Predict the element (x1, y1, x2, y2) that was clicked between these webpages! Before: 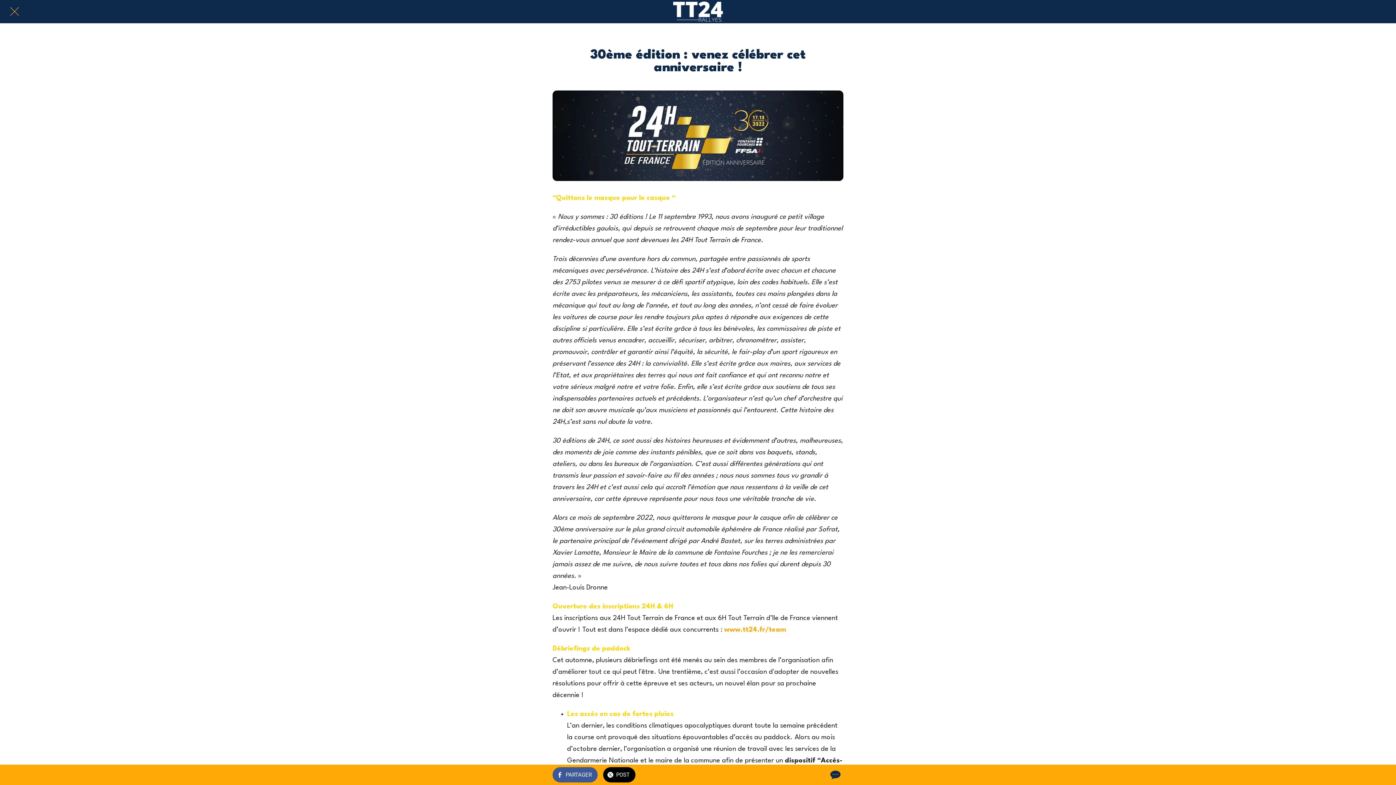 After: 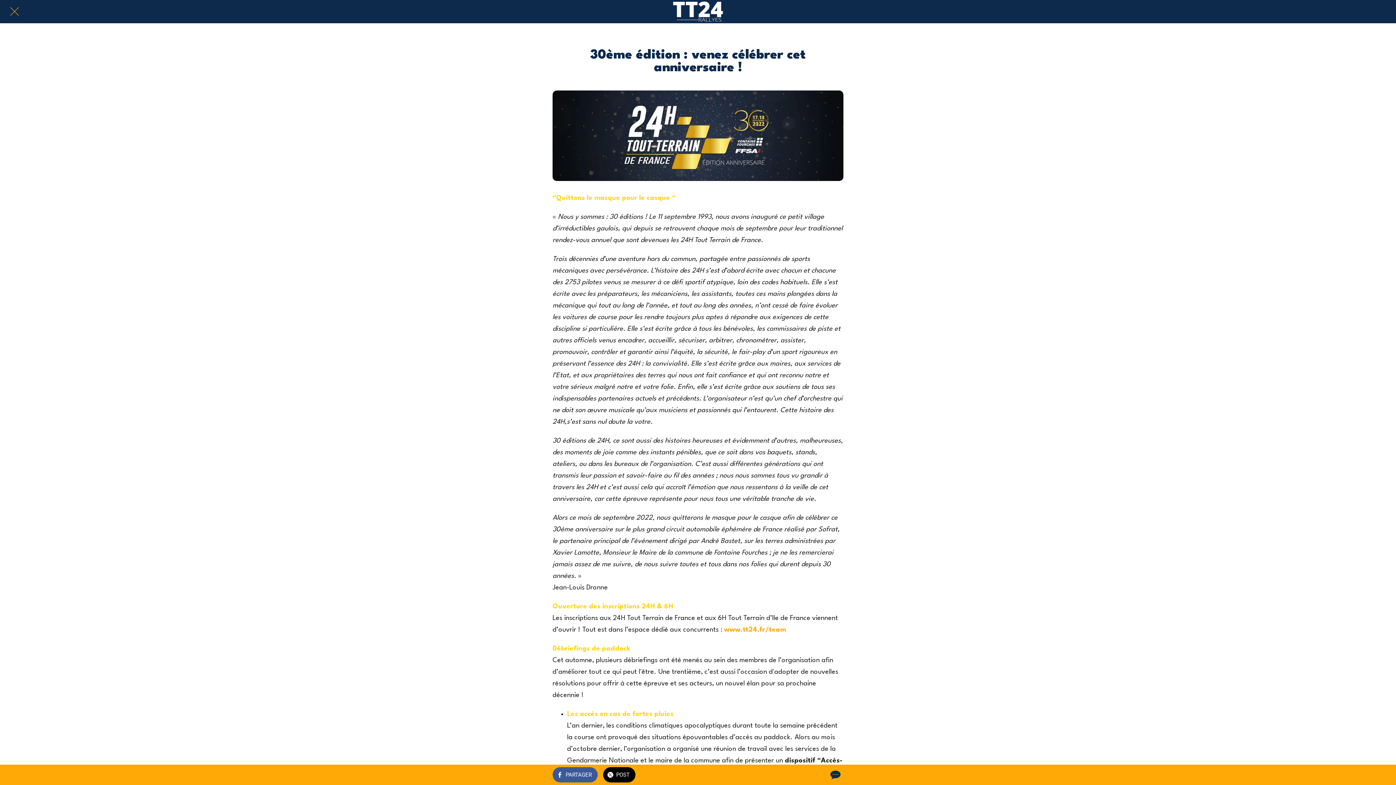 Action: bbox: (603, 767, 635, 782) label: POST